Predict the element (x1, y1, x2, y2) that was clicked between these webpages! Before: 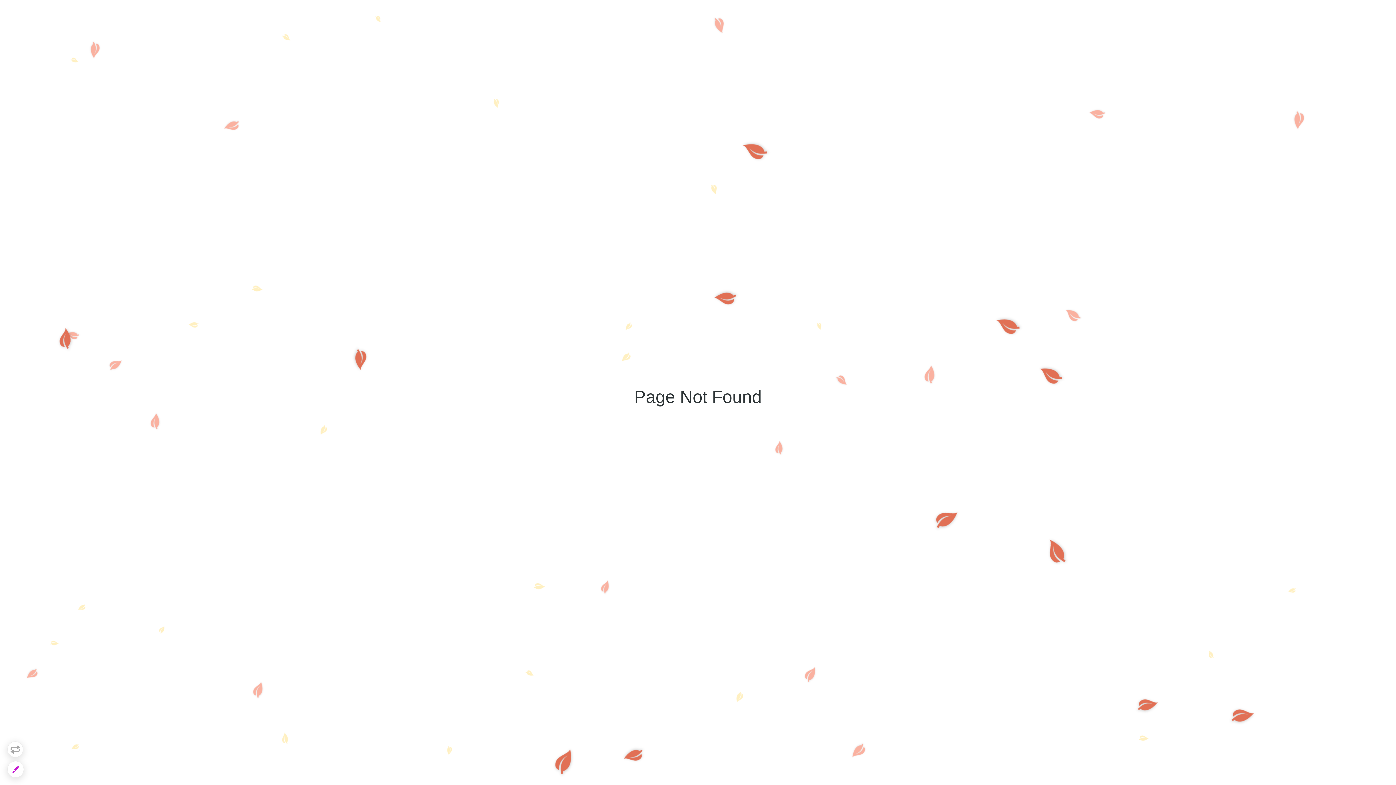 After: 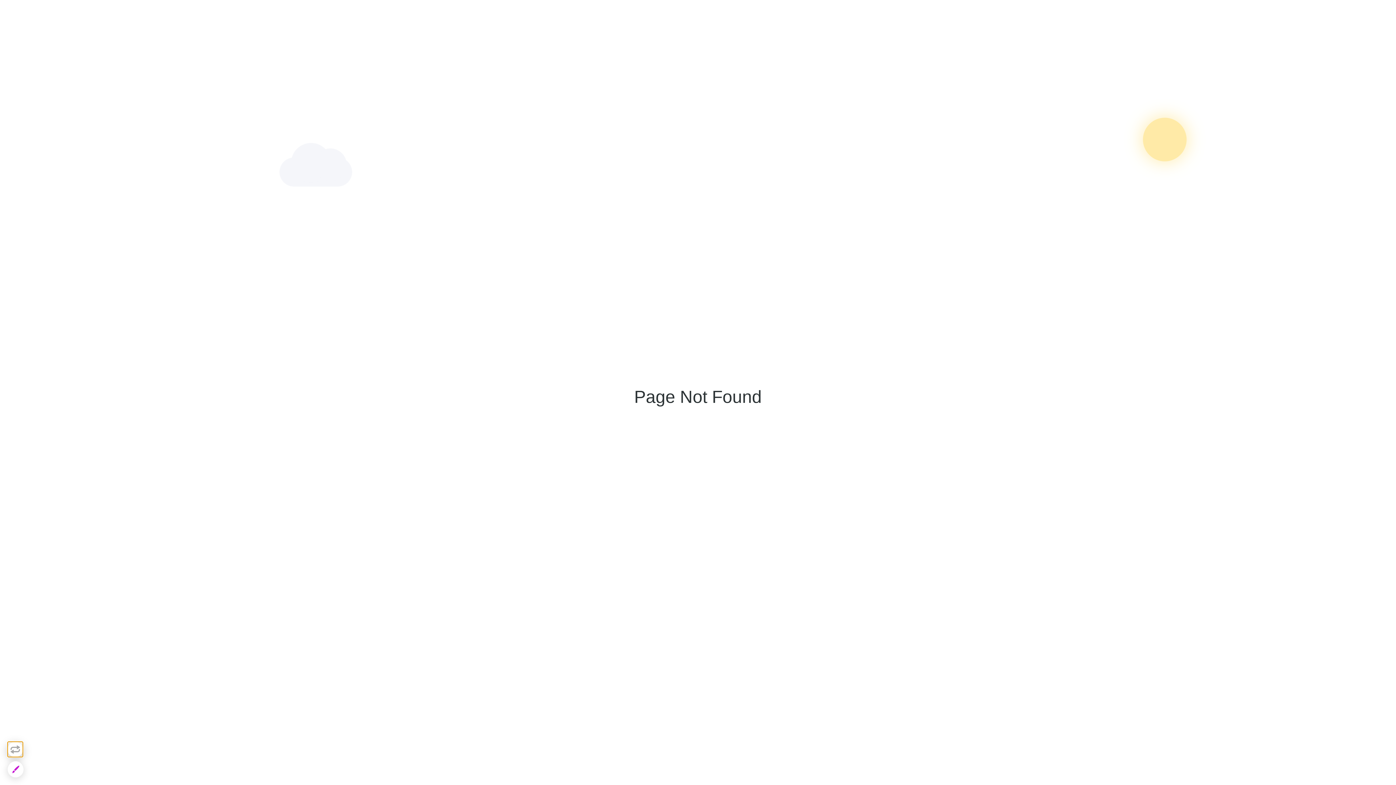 Action: bbox: (7, 741, 23, 757)